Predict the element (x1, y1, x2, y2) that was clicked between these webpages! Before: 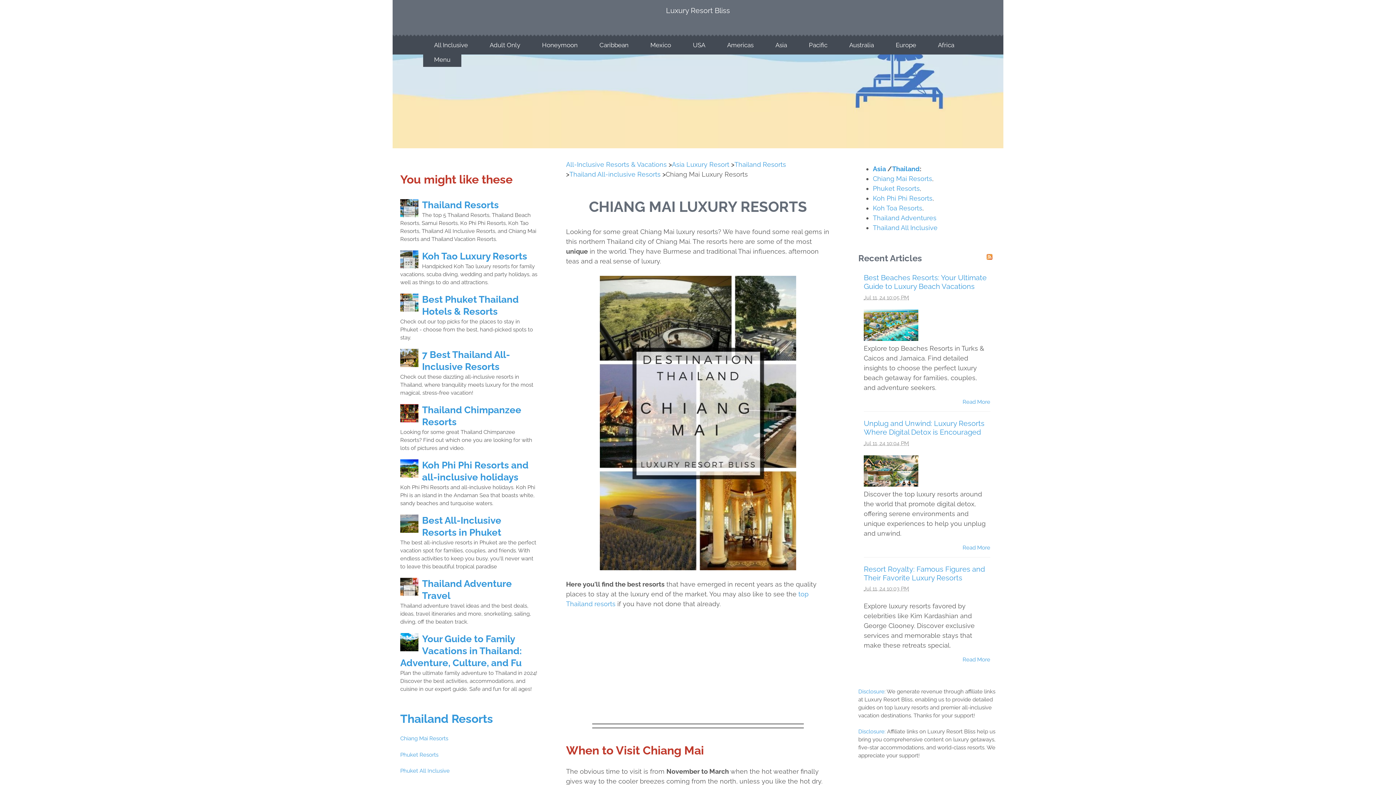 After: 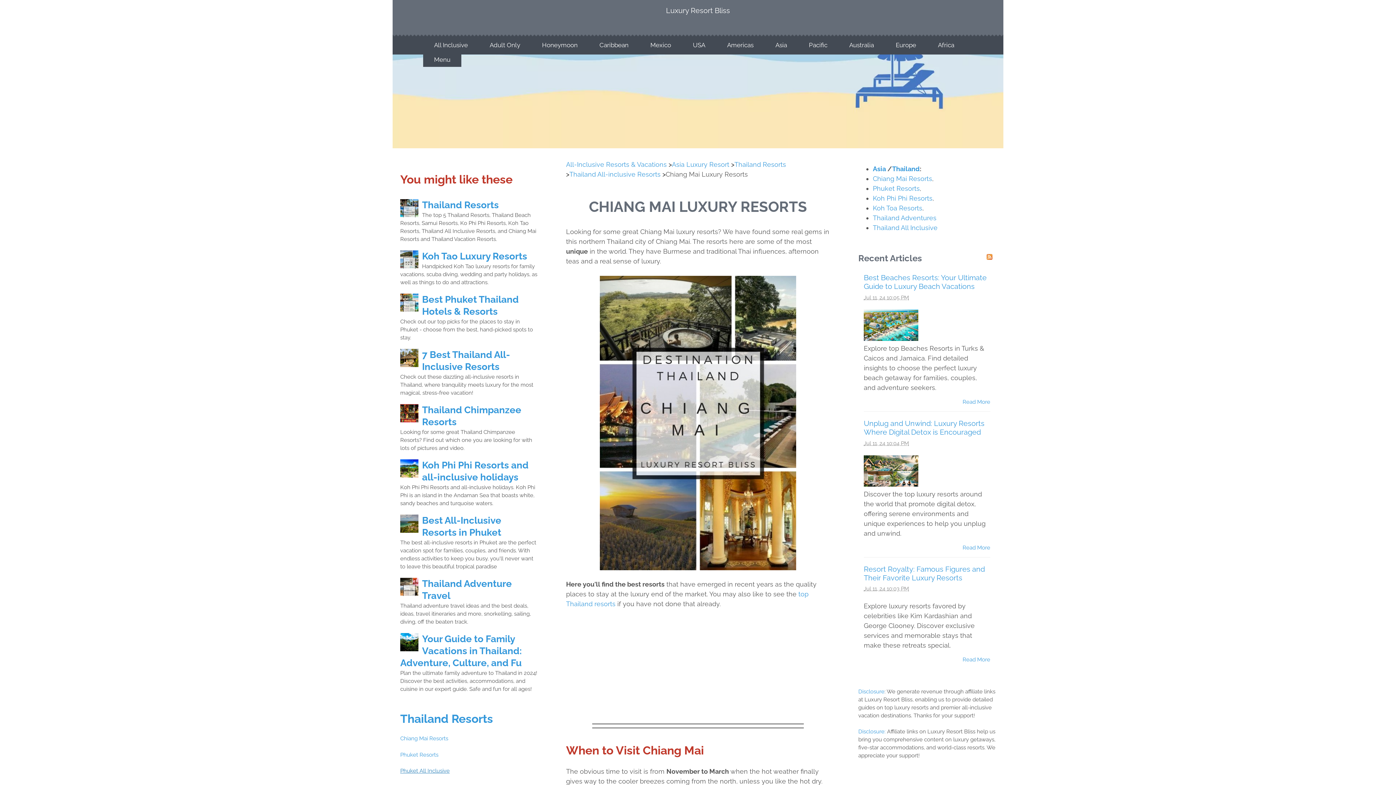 Action: bbox: (400, 768, 449, 774) label: Phuket All Inclusive